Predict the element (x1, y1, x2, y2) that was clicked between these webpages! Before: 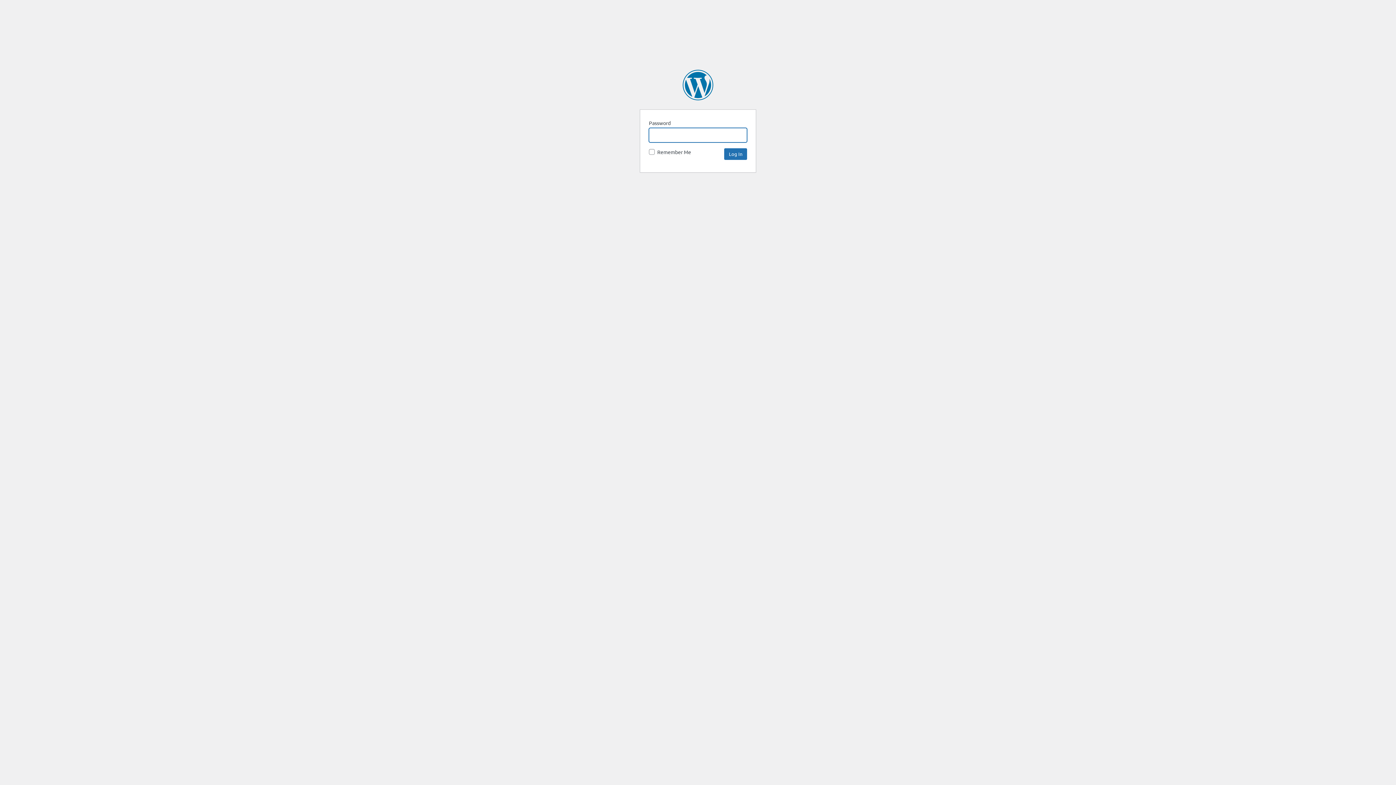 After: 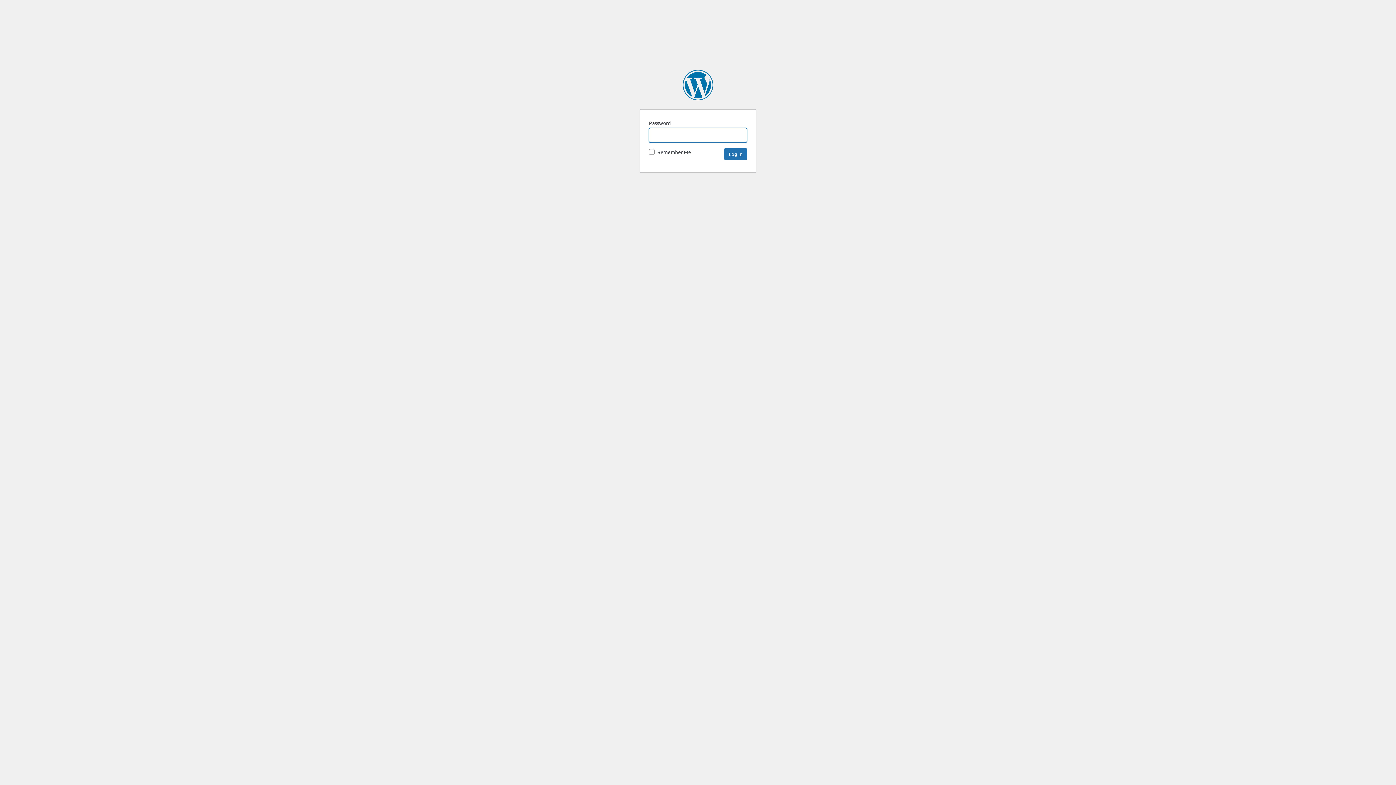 Action: label: SpaceNews bbox: (682, 69, 713, 100)